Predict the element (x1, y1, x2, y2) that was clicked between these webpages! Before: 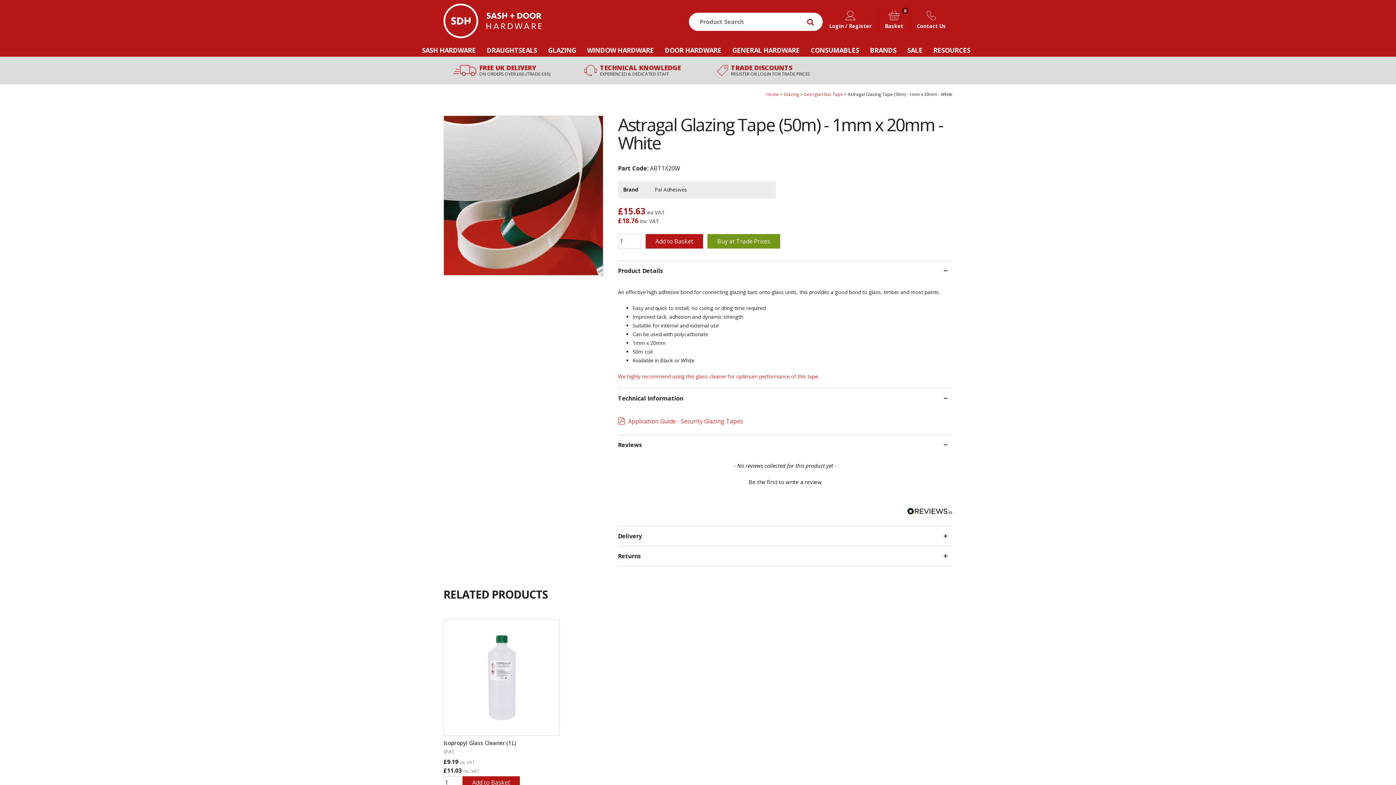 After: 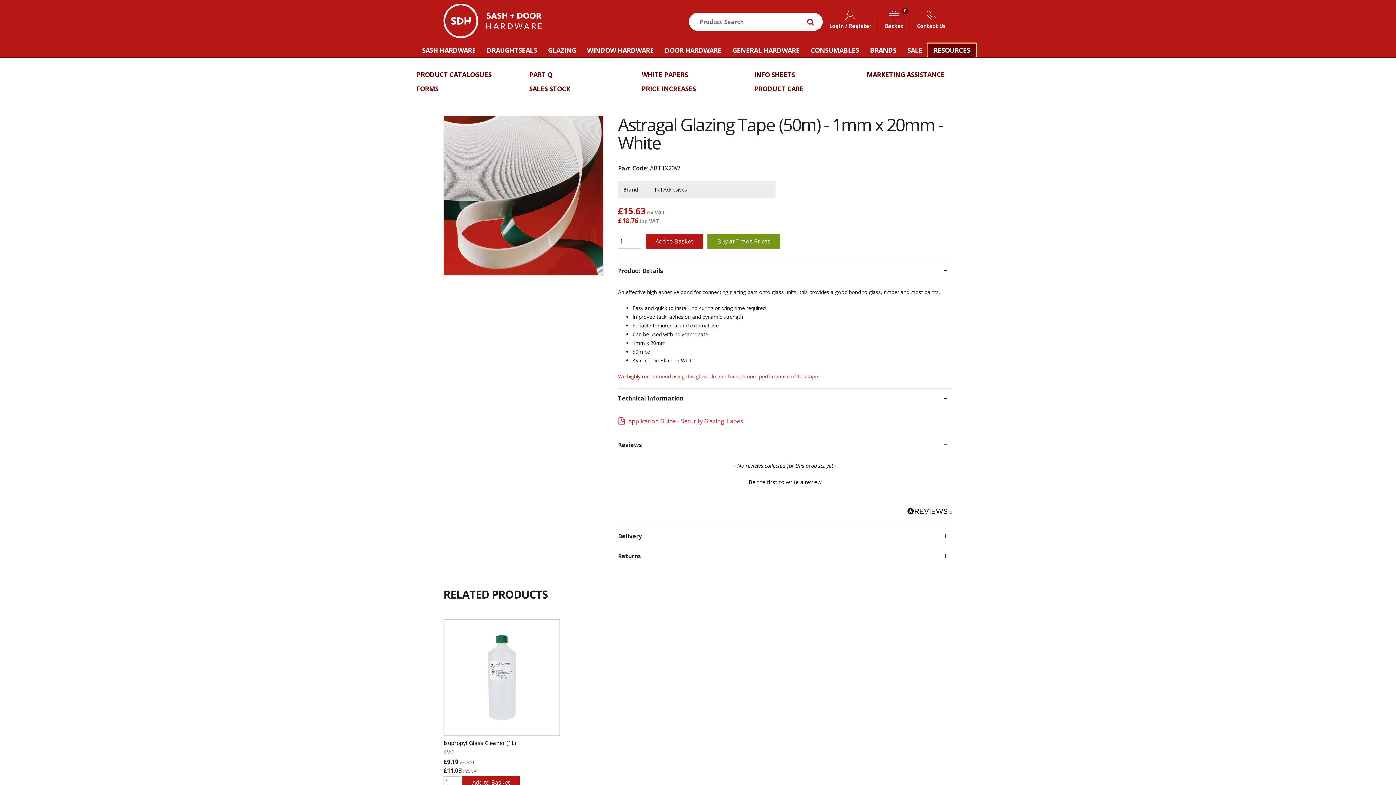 Action: label: RESOURCES bbox: (928, 43, 975, 56)